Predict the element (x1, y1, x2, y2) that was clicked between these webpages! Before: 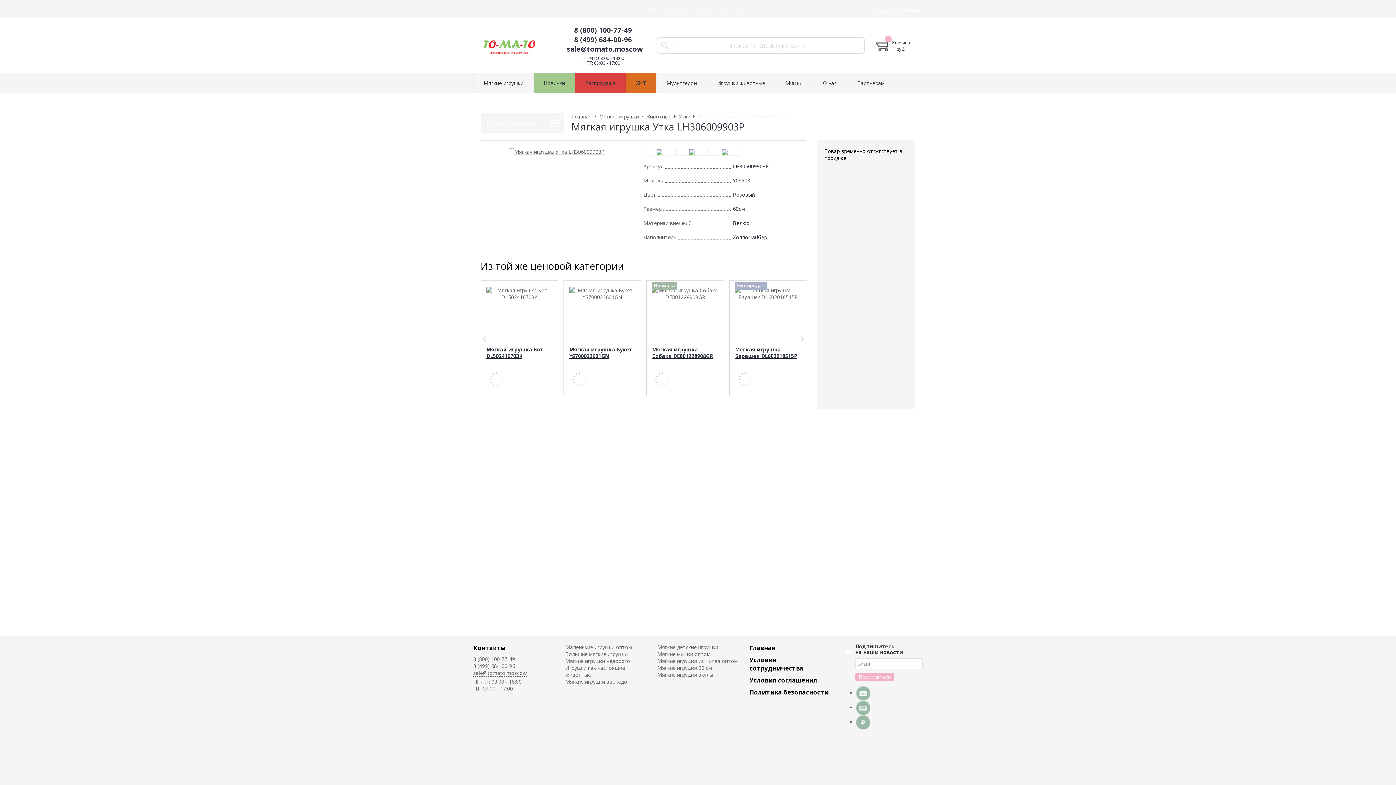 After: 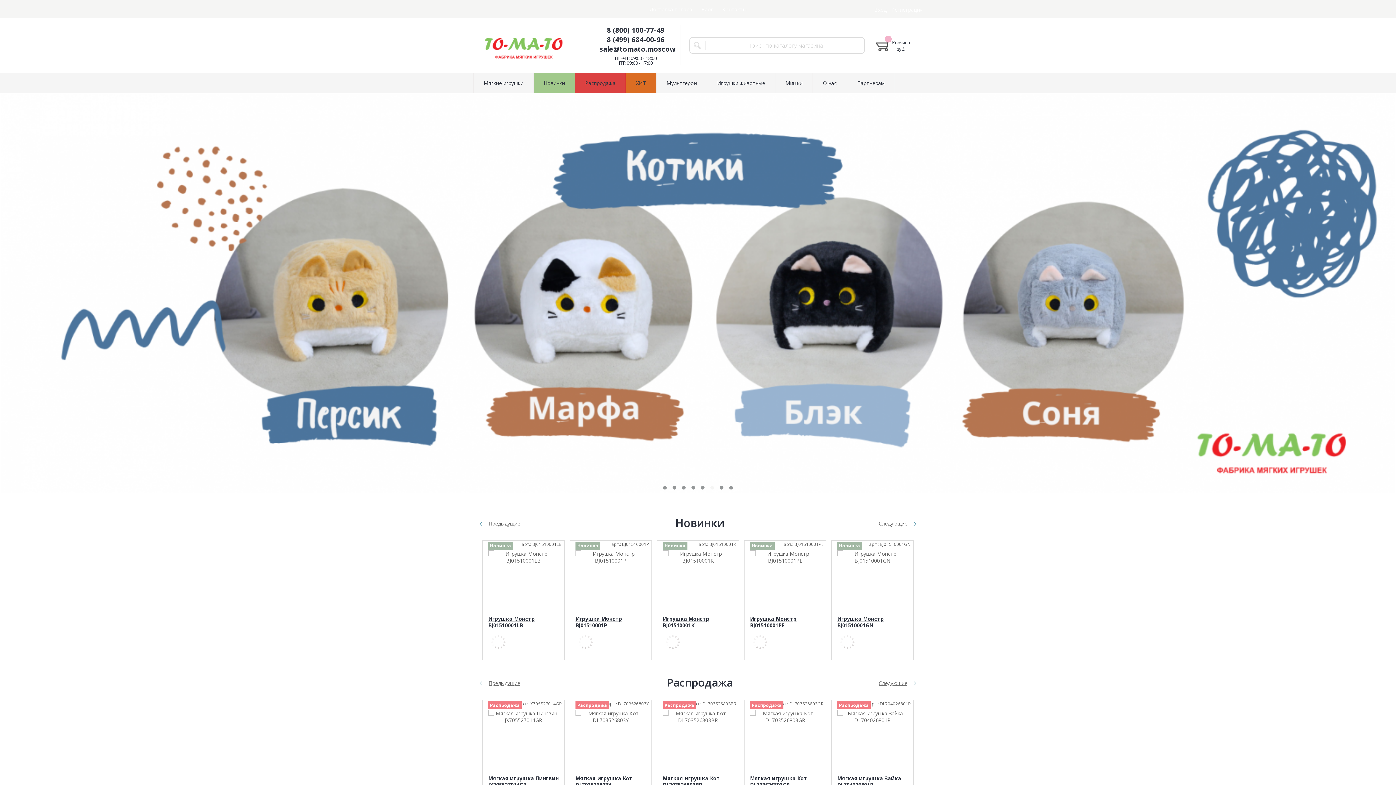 Action: bbox: (473, 744, 530, 751) label: Мягкие игрушки оптом